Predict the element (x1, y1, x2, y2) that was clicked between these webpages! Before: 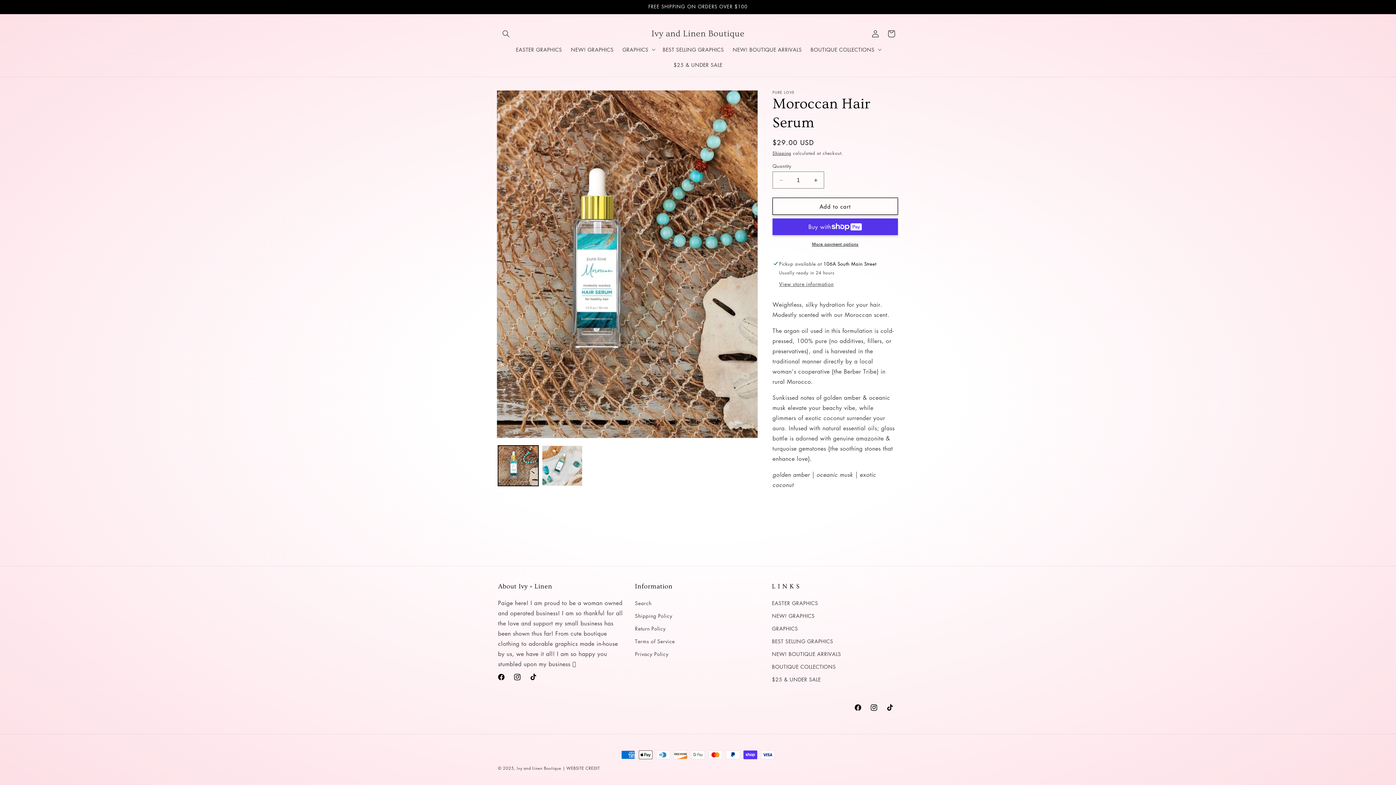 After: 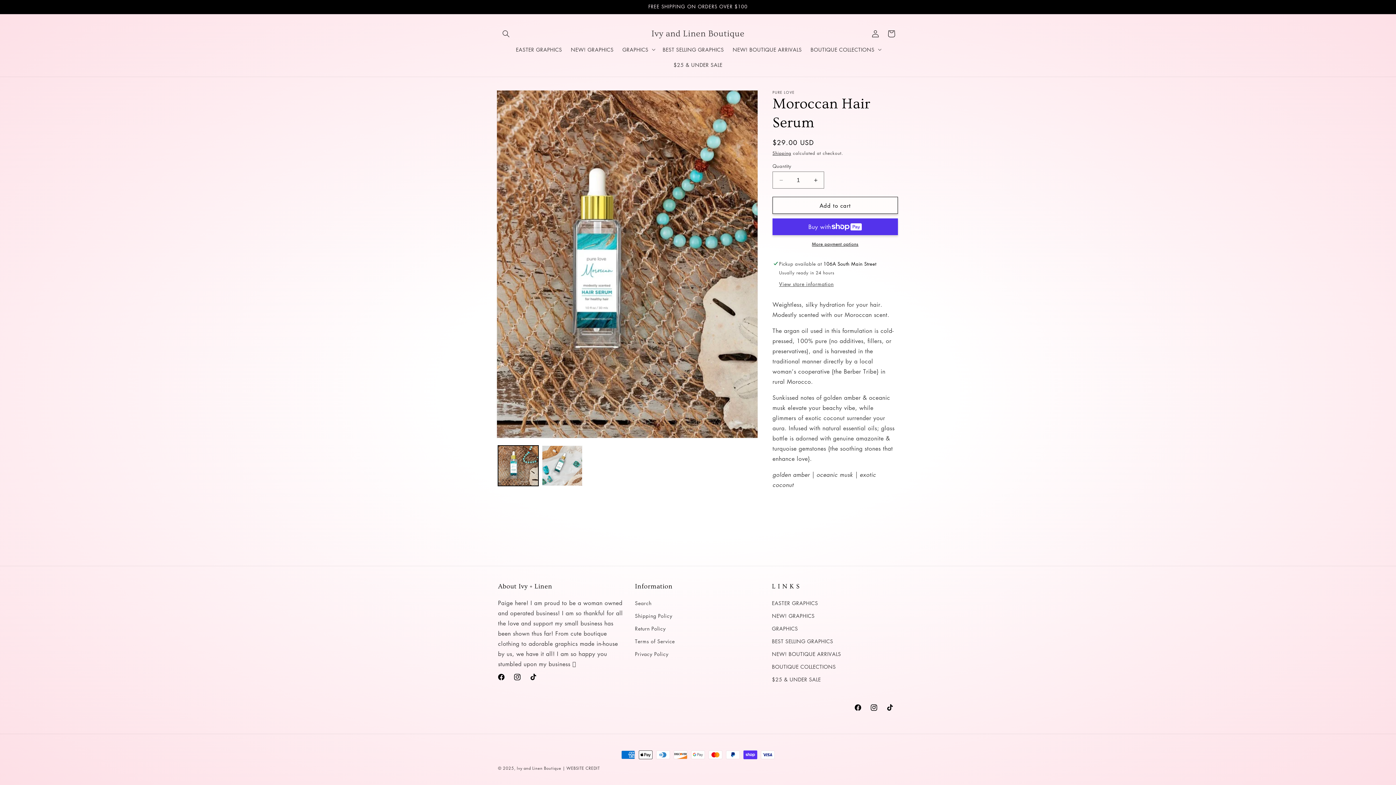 Action: bbox: (772, 197, 898, 214) label: Add to cart